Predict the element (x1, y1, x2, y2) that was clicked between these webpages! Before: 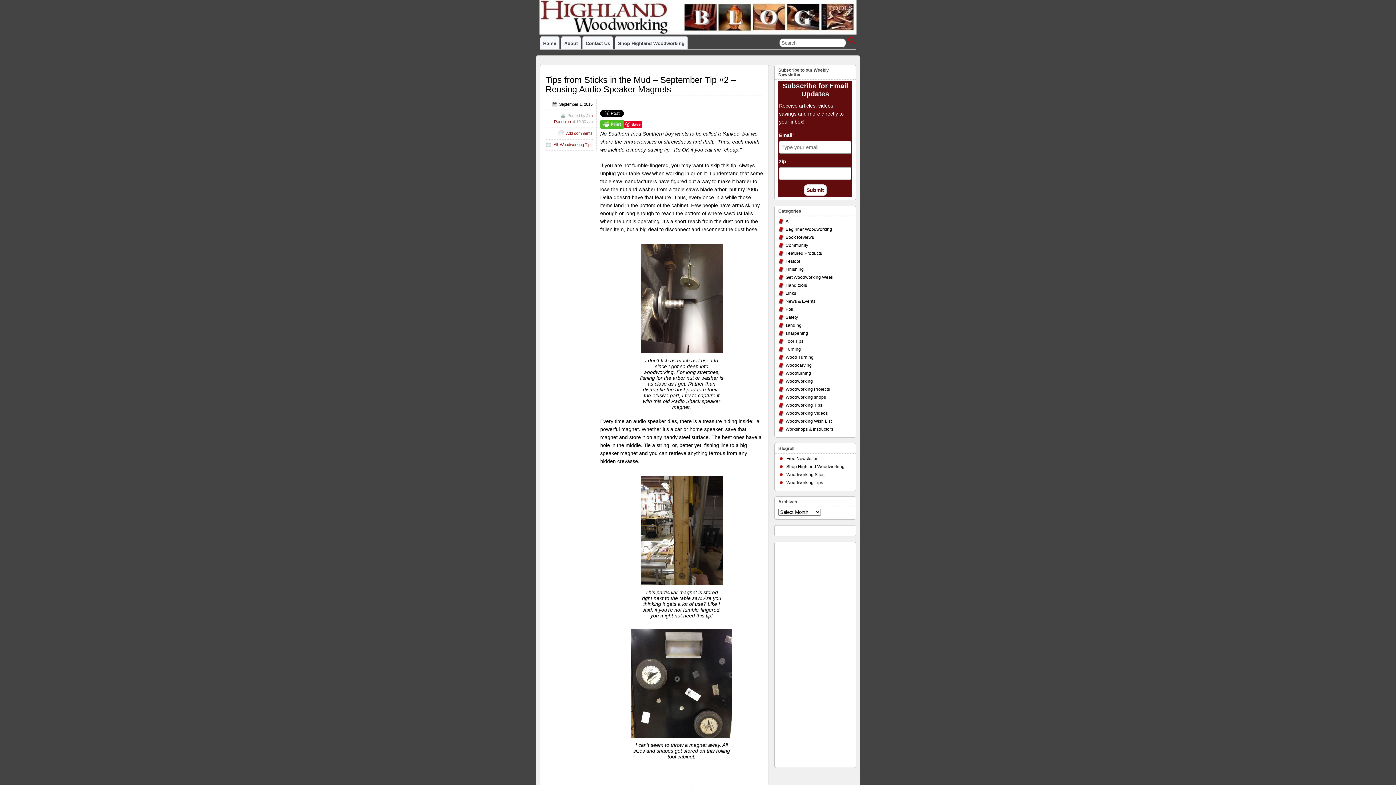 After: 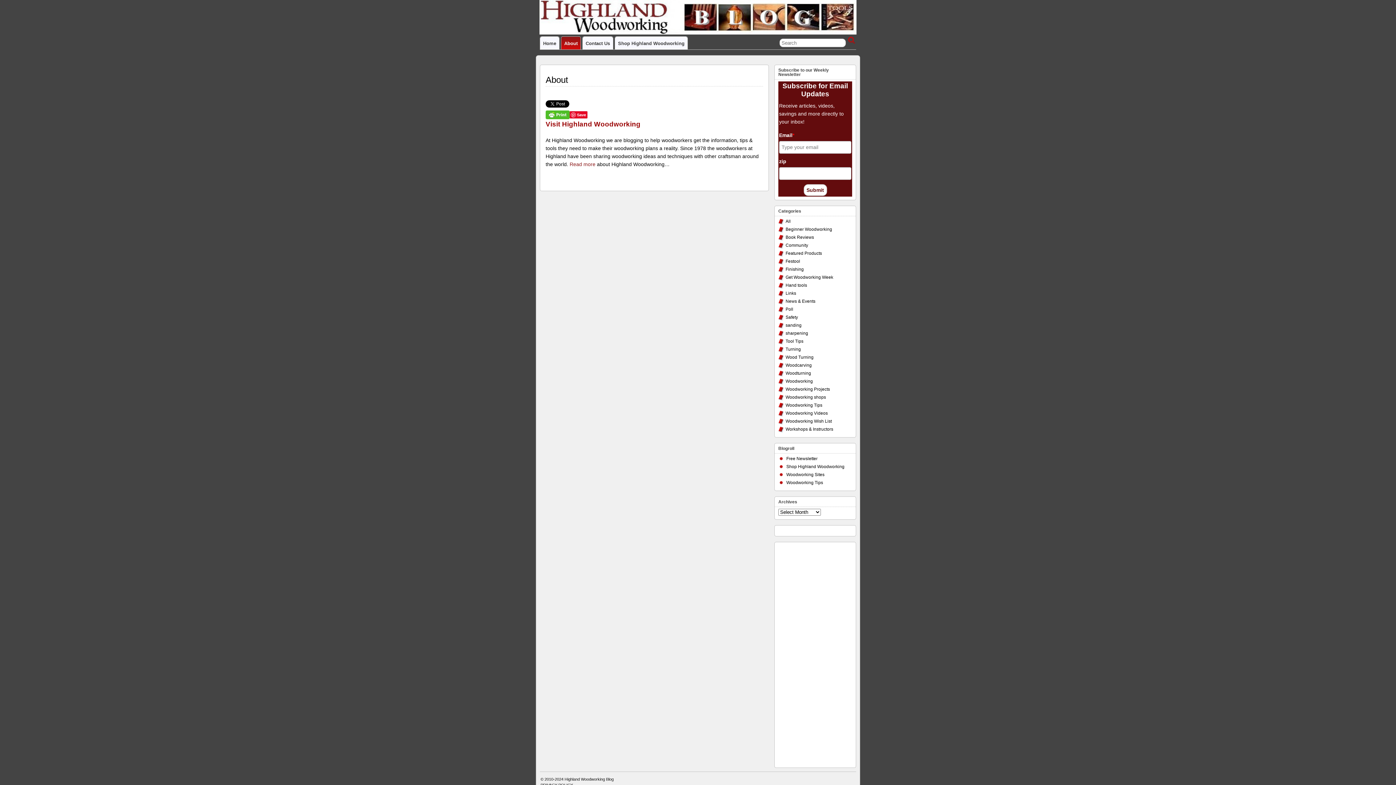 Action: bbox: (561, 36, 580, 49) label: About